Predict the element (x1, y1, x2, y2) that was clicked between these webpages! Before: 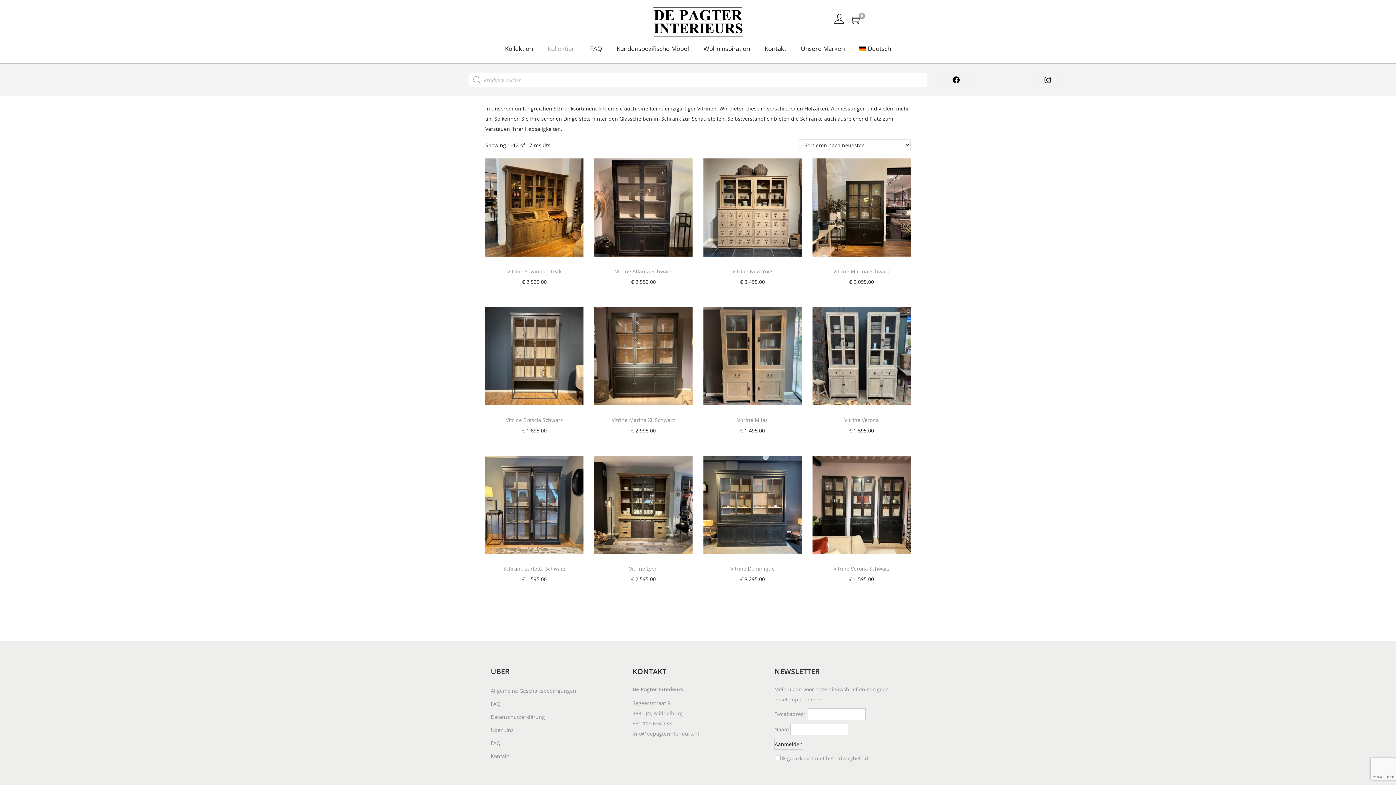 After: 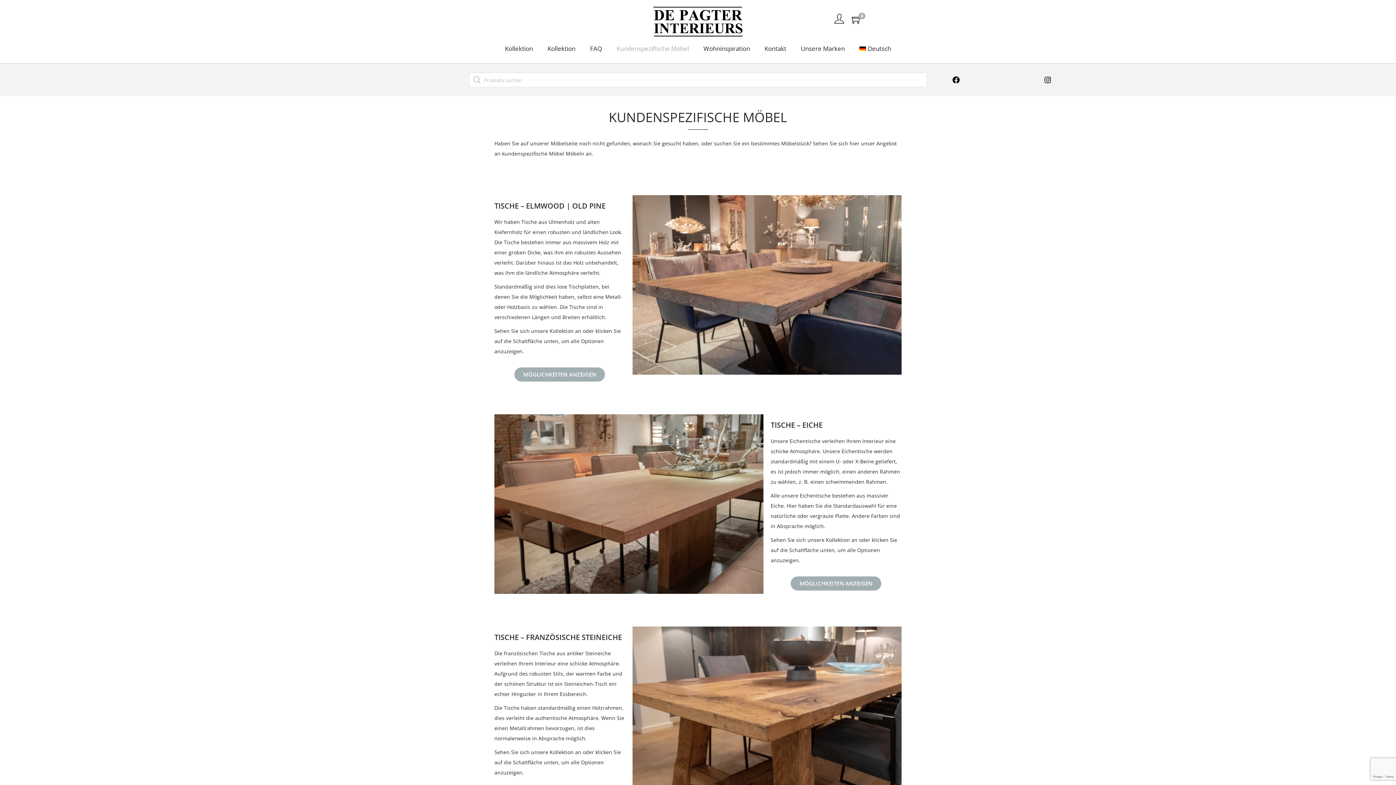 Action: label: Kundenspezifische Möbel bbox: (616, 32, 689, 65)